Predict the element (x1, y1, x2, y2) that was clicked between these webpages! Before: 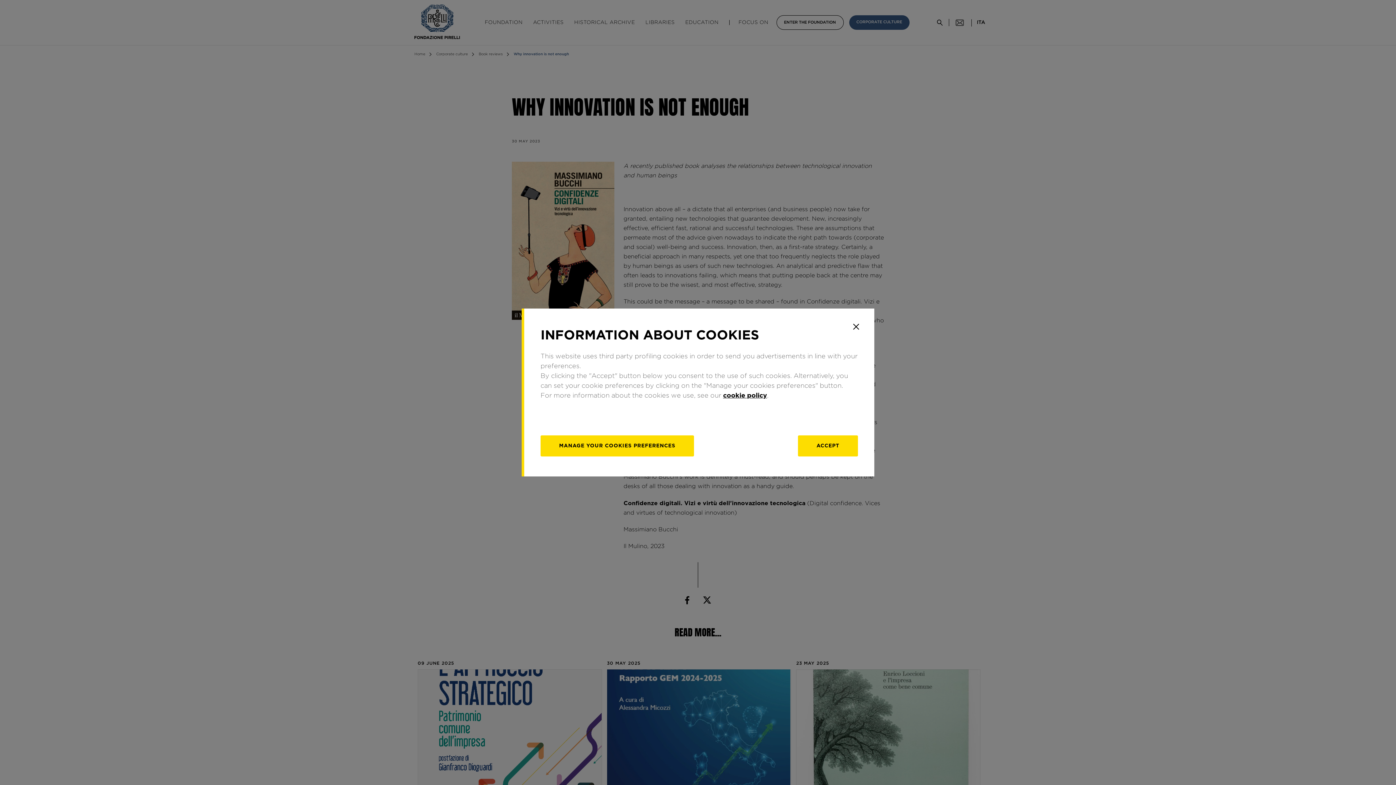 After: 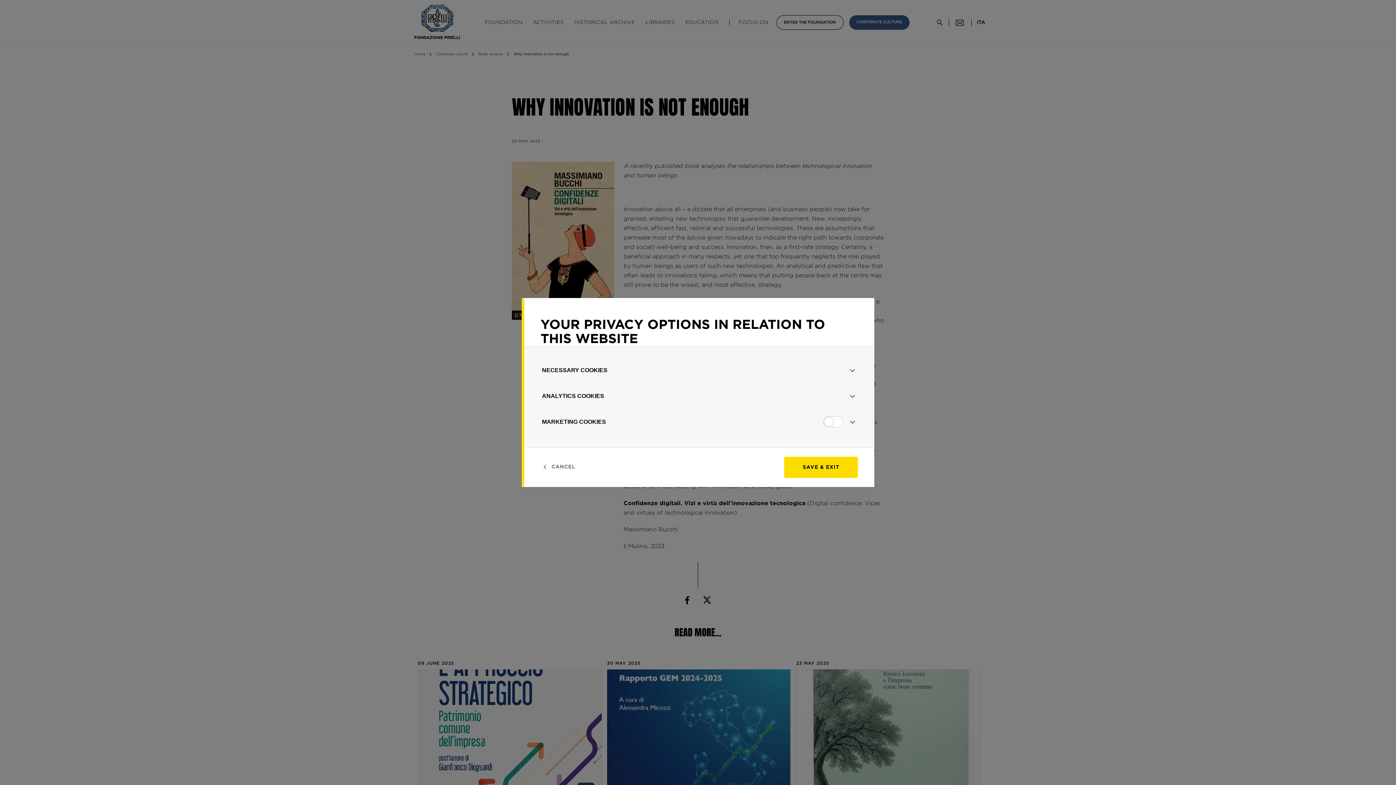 Action: label: manage bbox: (540, 435, 694, 456)